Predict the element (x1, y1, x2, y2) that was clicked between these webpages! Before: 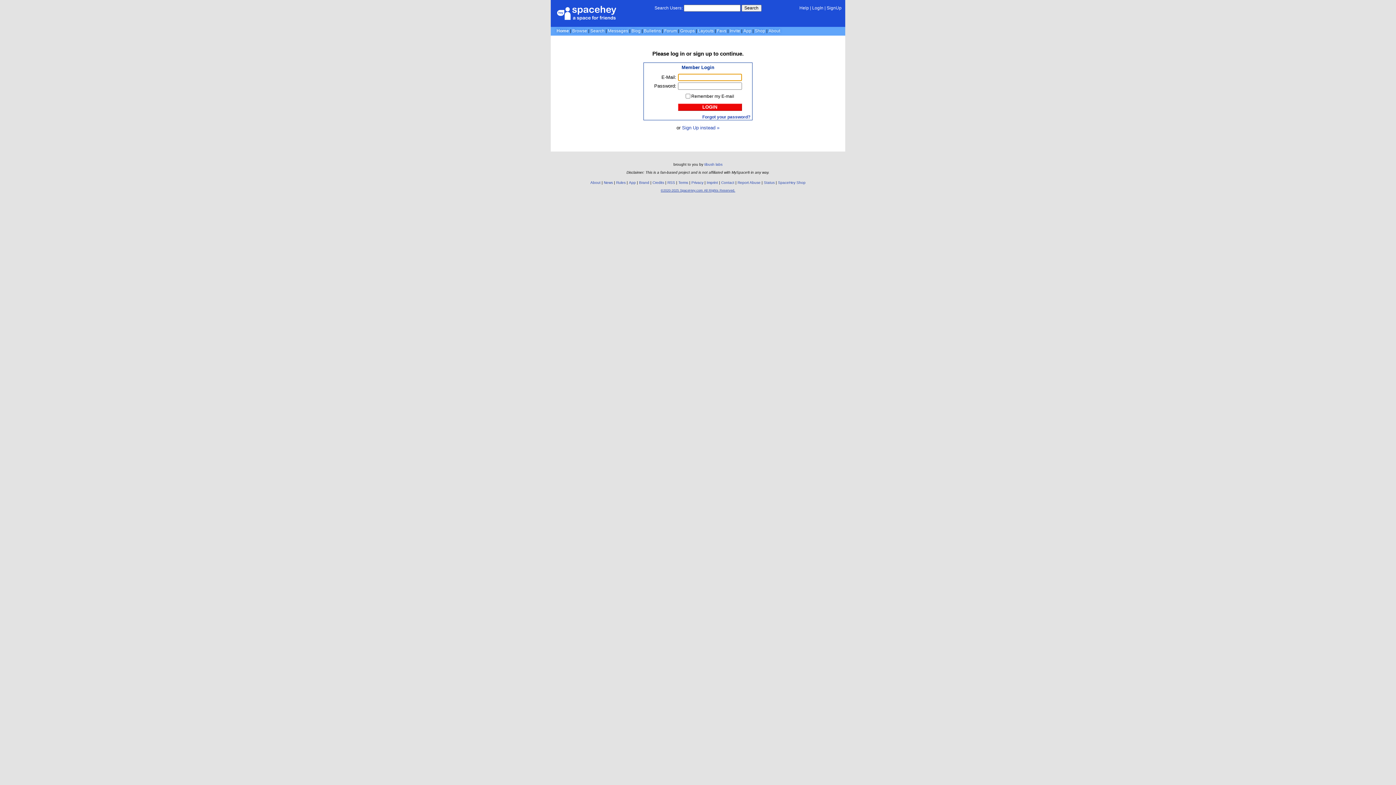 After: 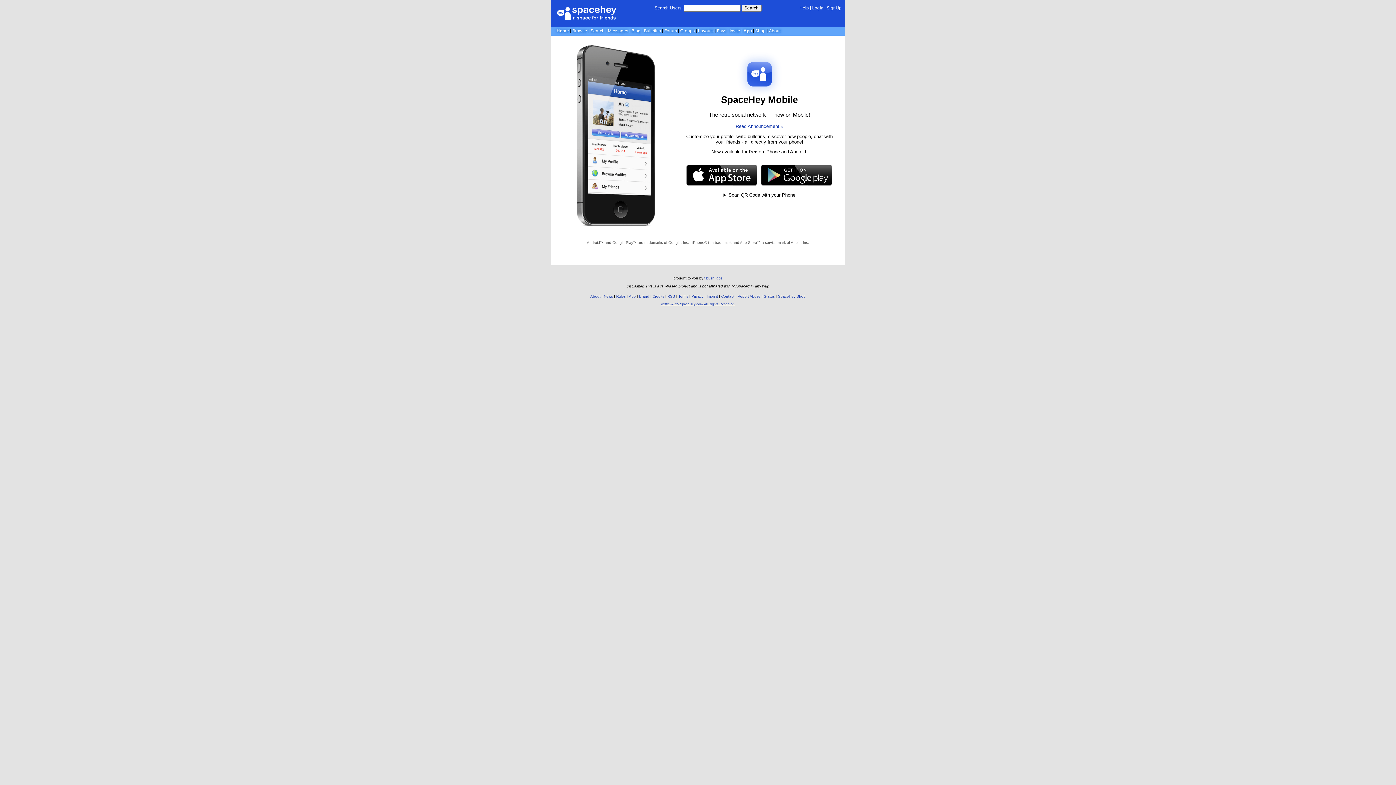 Action: label: App bbox: (743, 28, 751, 33)